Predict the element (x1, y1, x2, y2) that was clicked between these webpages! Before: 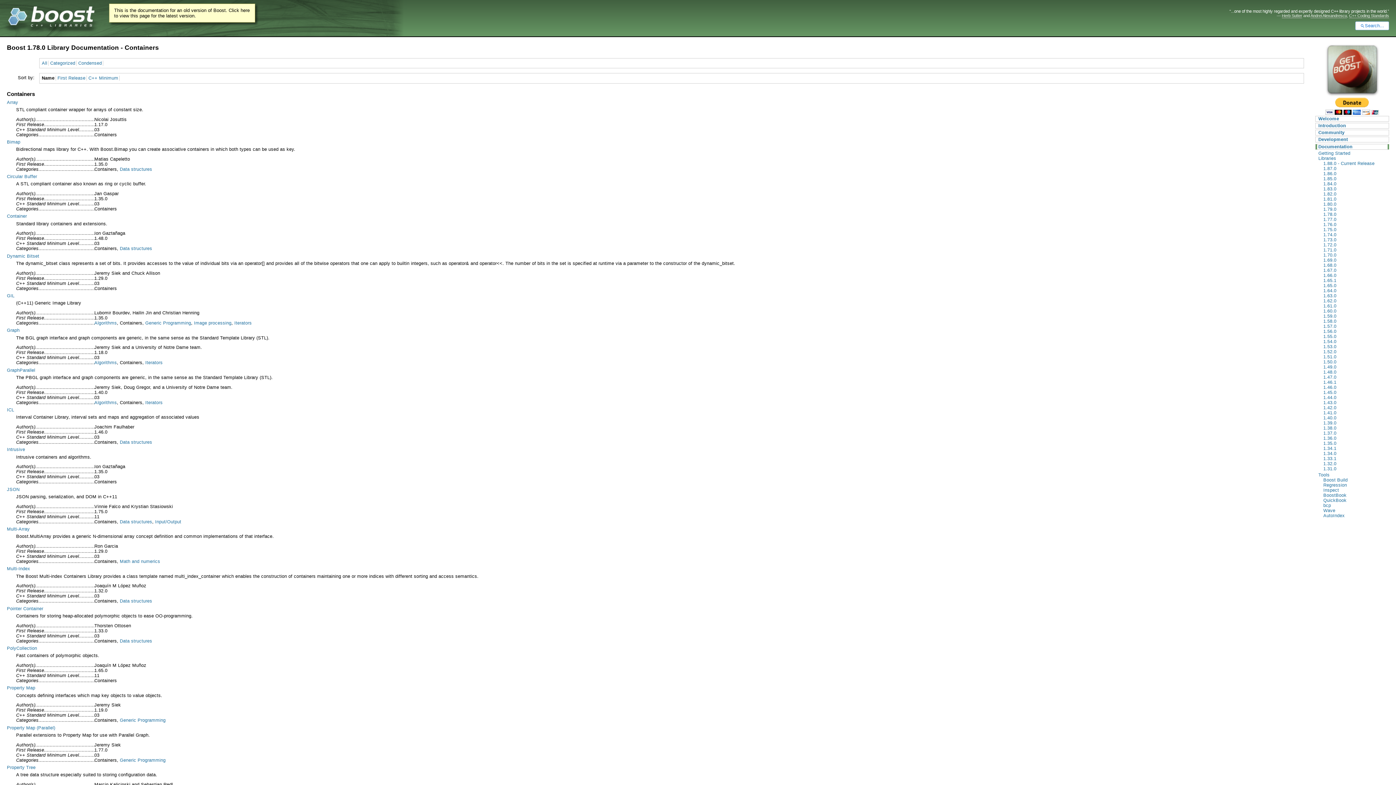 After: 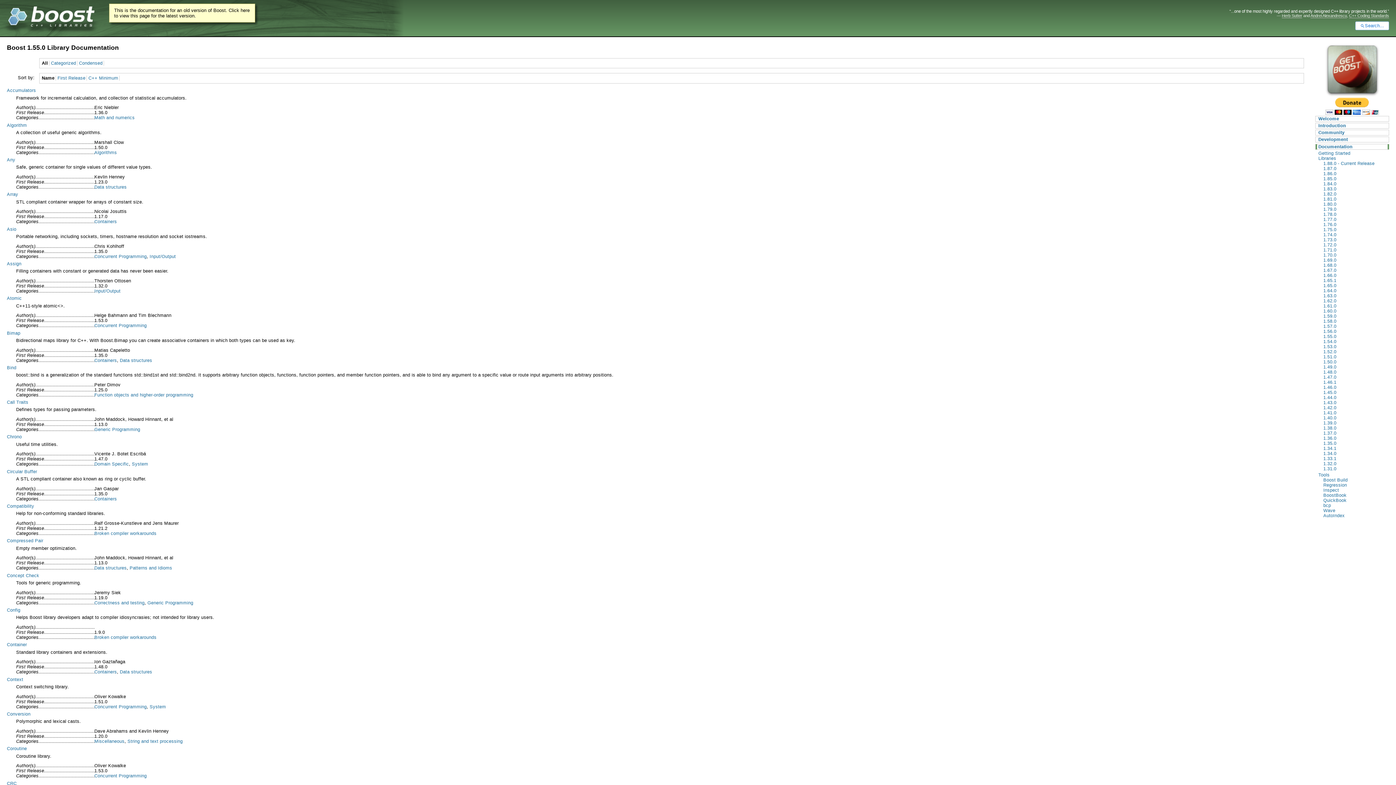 Action: bbox: (1317, 334, 1388, 339) label: 1.55.0
>